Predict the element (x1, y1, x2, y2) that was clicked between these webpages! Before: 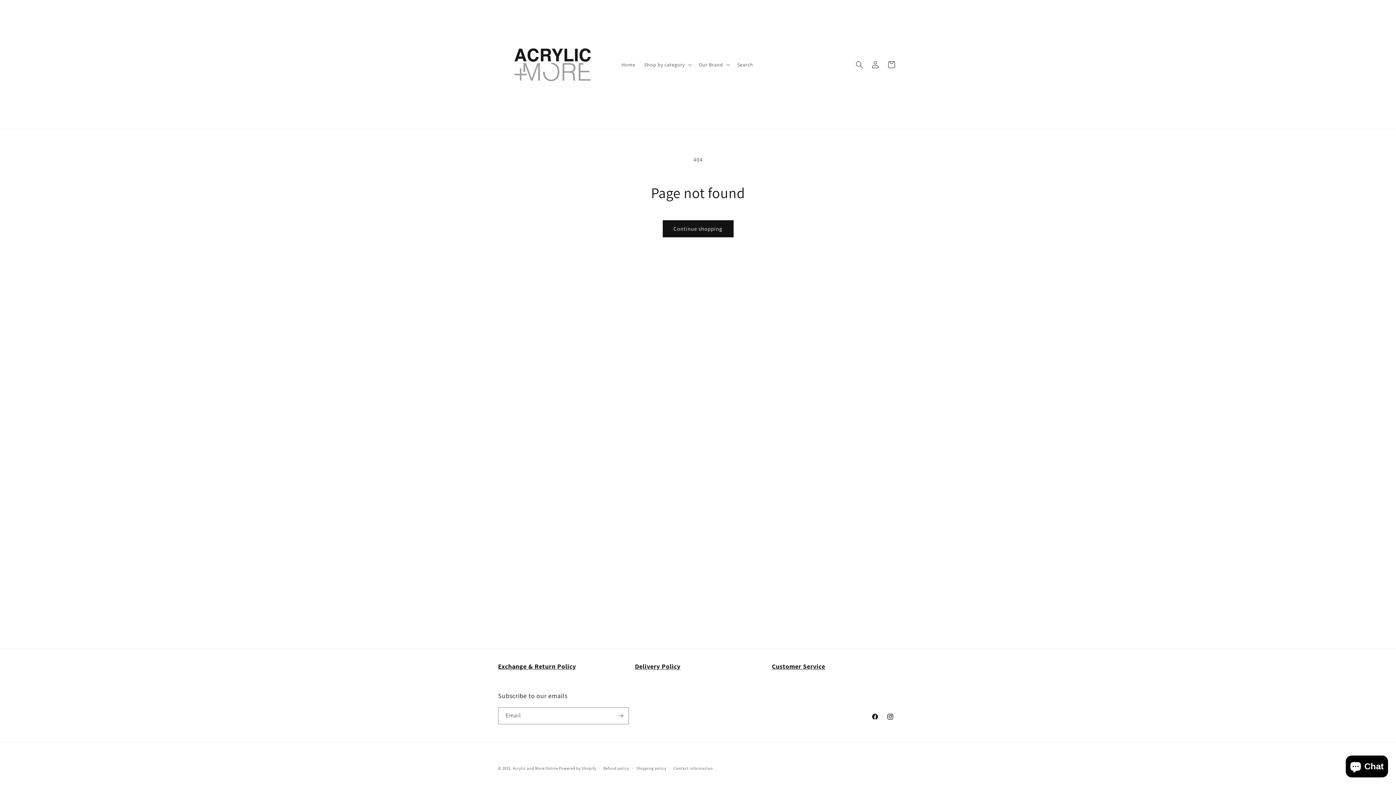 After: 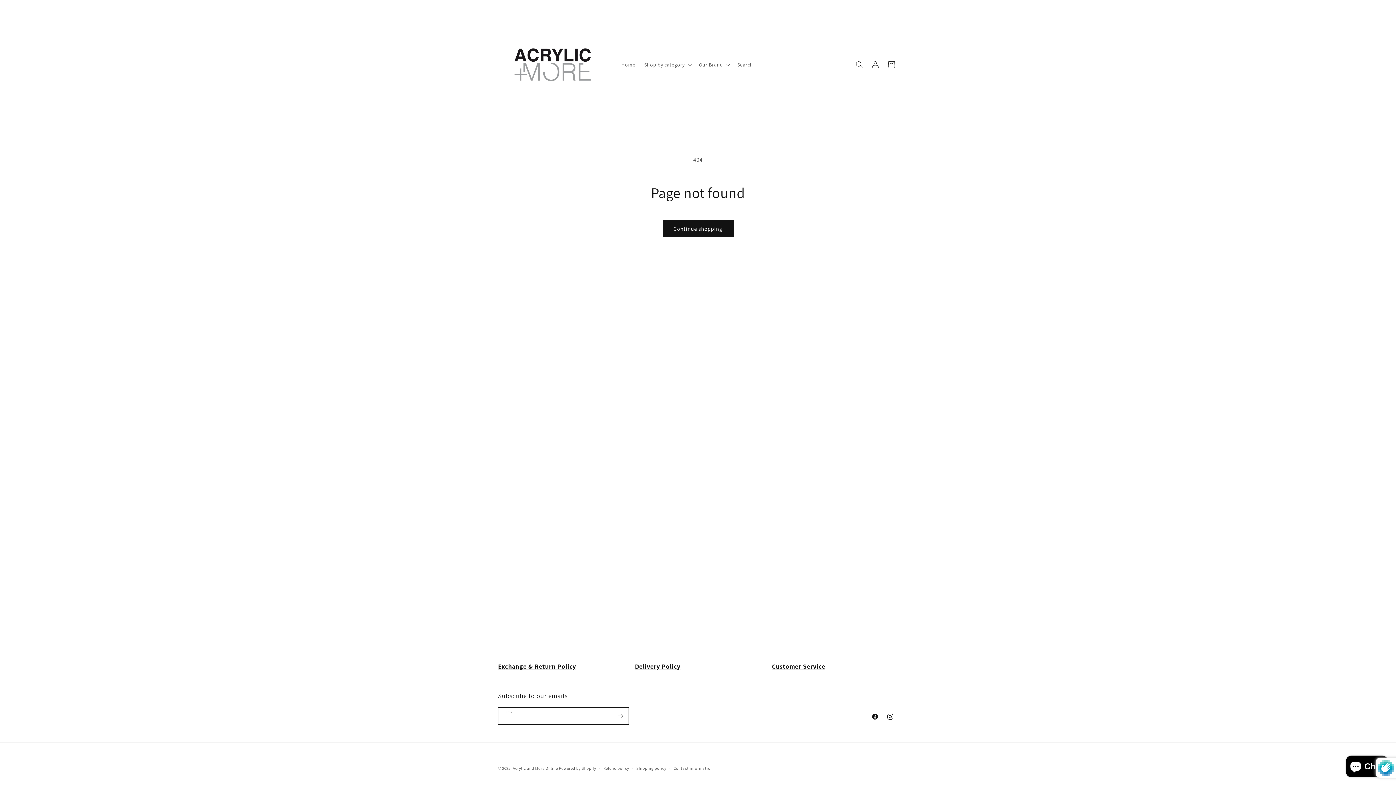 Action: bbox: (612, 707, 628, 724) label: Subscribe